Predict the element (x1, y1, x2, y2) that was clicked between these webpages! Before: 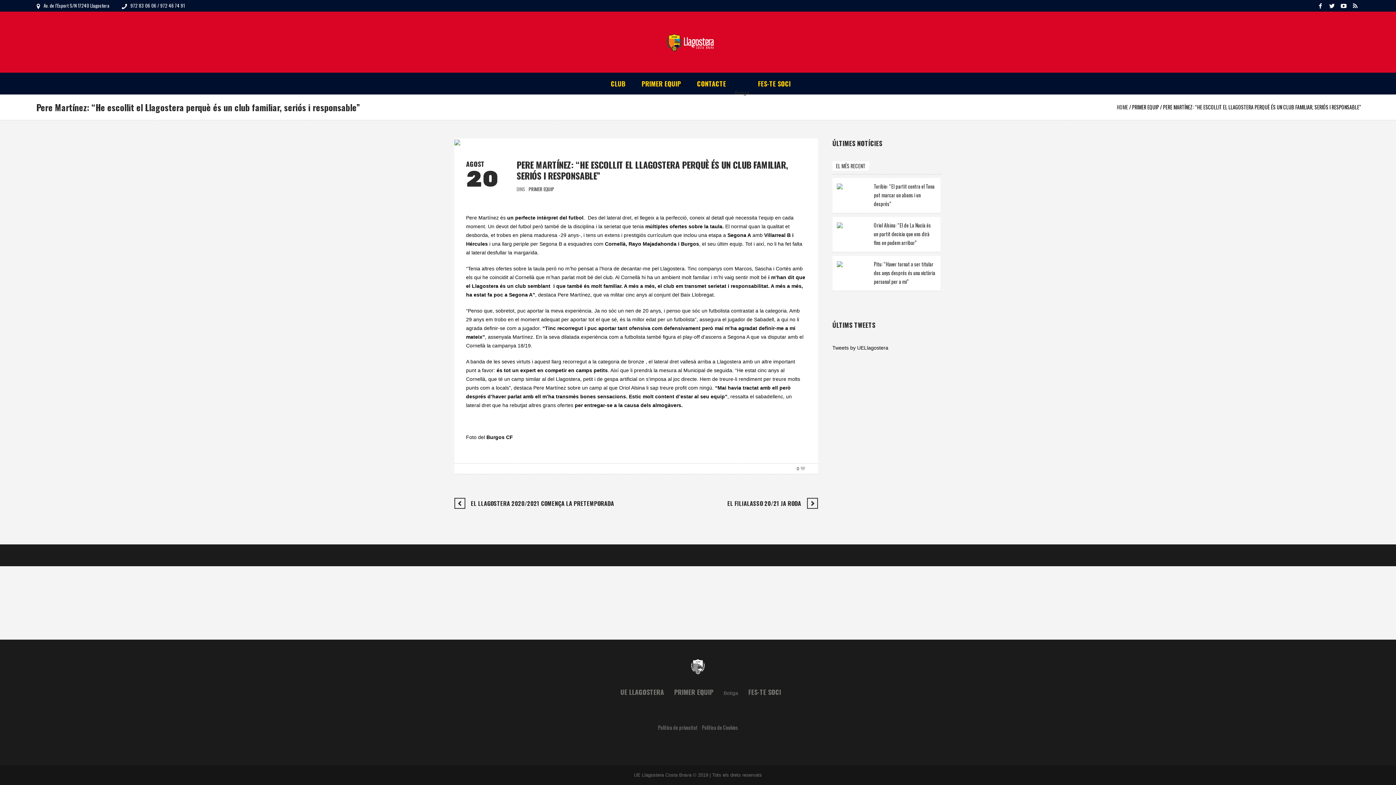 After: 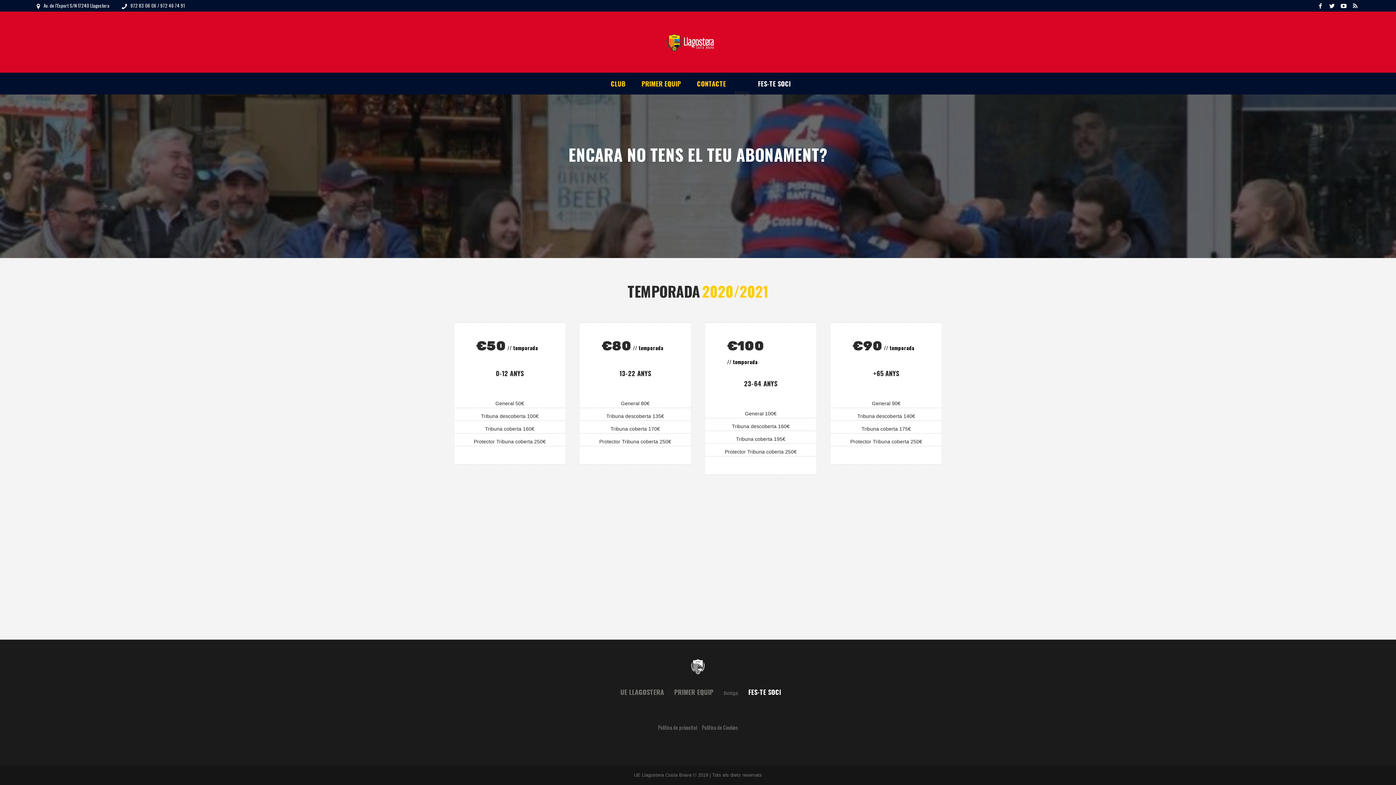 Action: label: FES-TE SOCI bbox: (750, 72, 790, 94)